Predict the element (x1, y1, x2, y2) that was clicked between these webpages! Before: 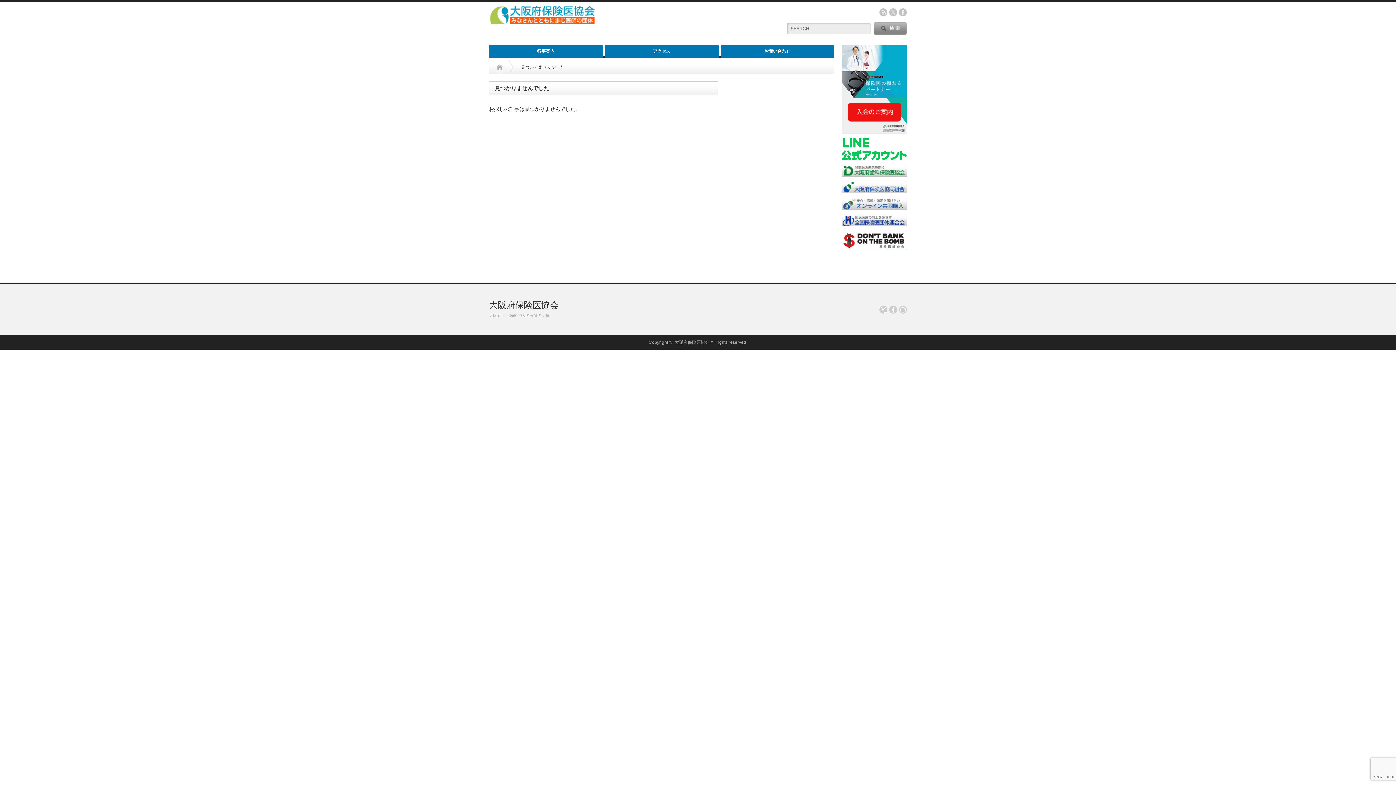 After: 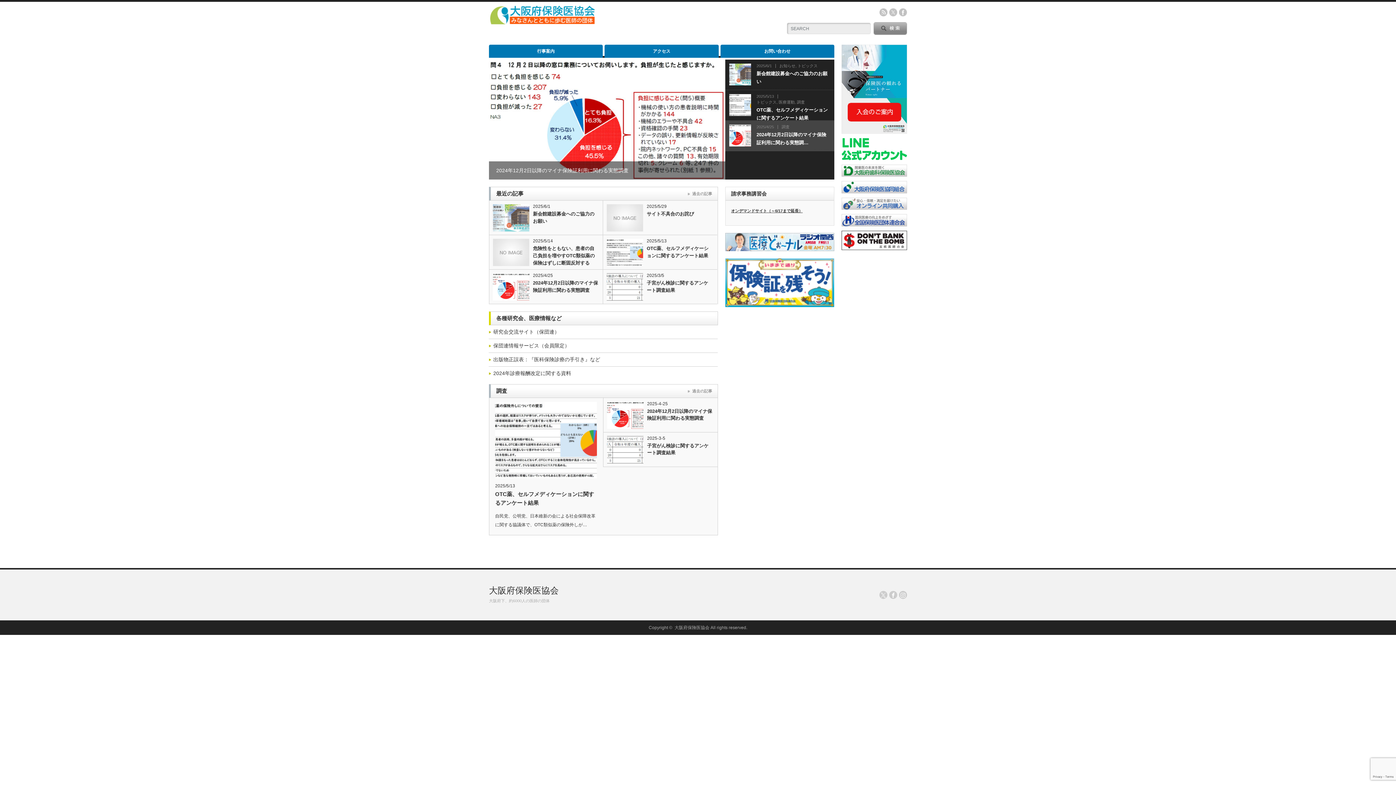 Action: label: 大阪府保険医協会 bbox: (489, 299, 558, 311)